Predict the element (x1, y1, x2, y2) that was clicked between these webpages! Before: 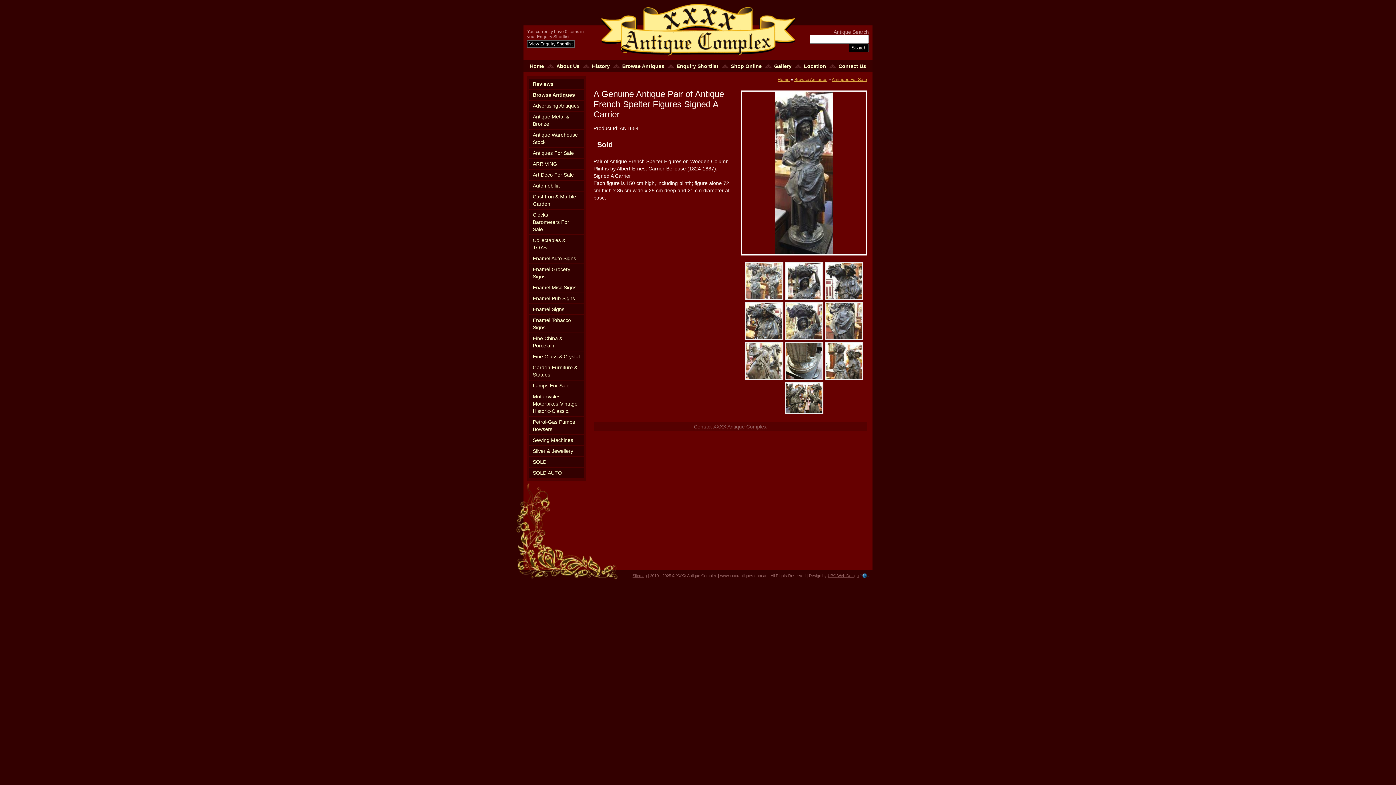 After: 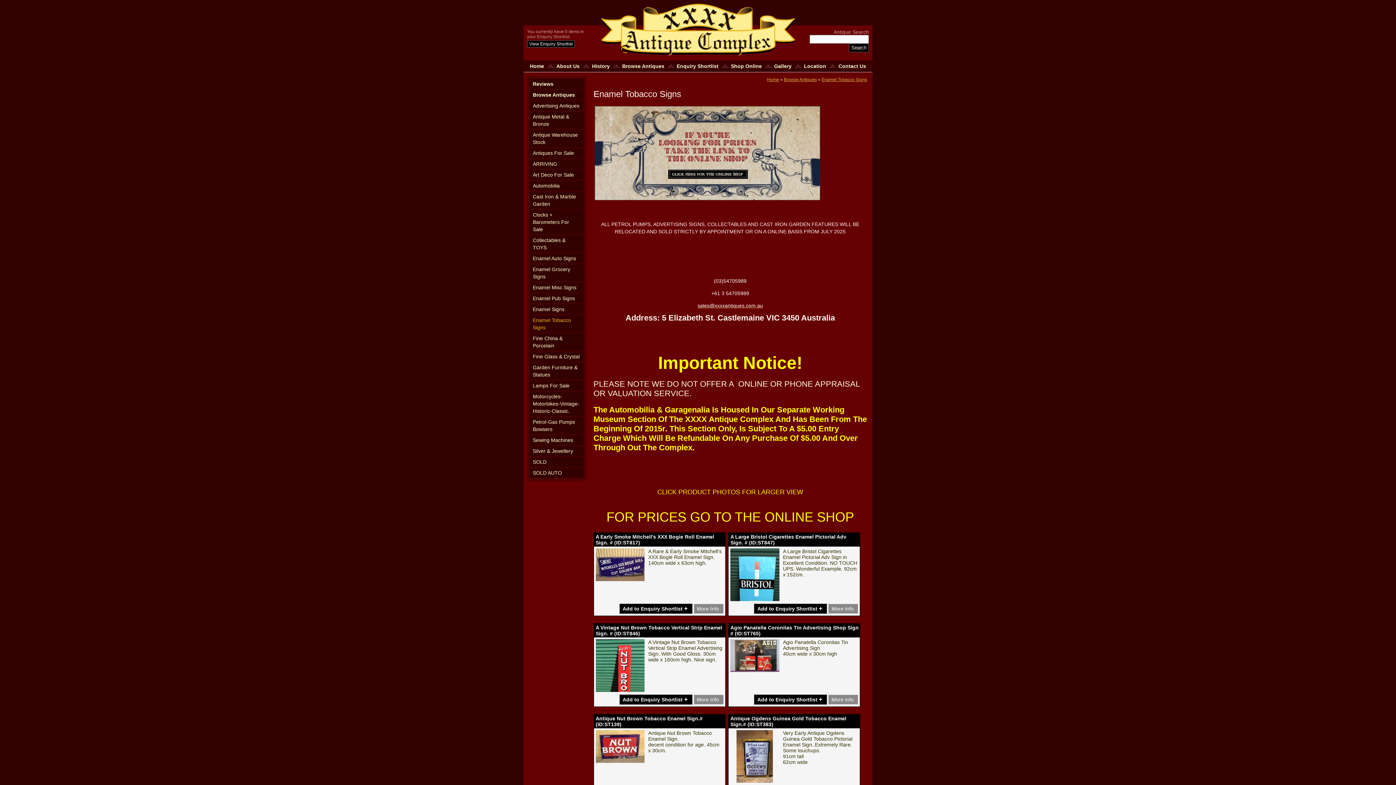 Action: label: Enamel Tobacco Signs bbox: (529, 315, 584, 332)